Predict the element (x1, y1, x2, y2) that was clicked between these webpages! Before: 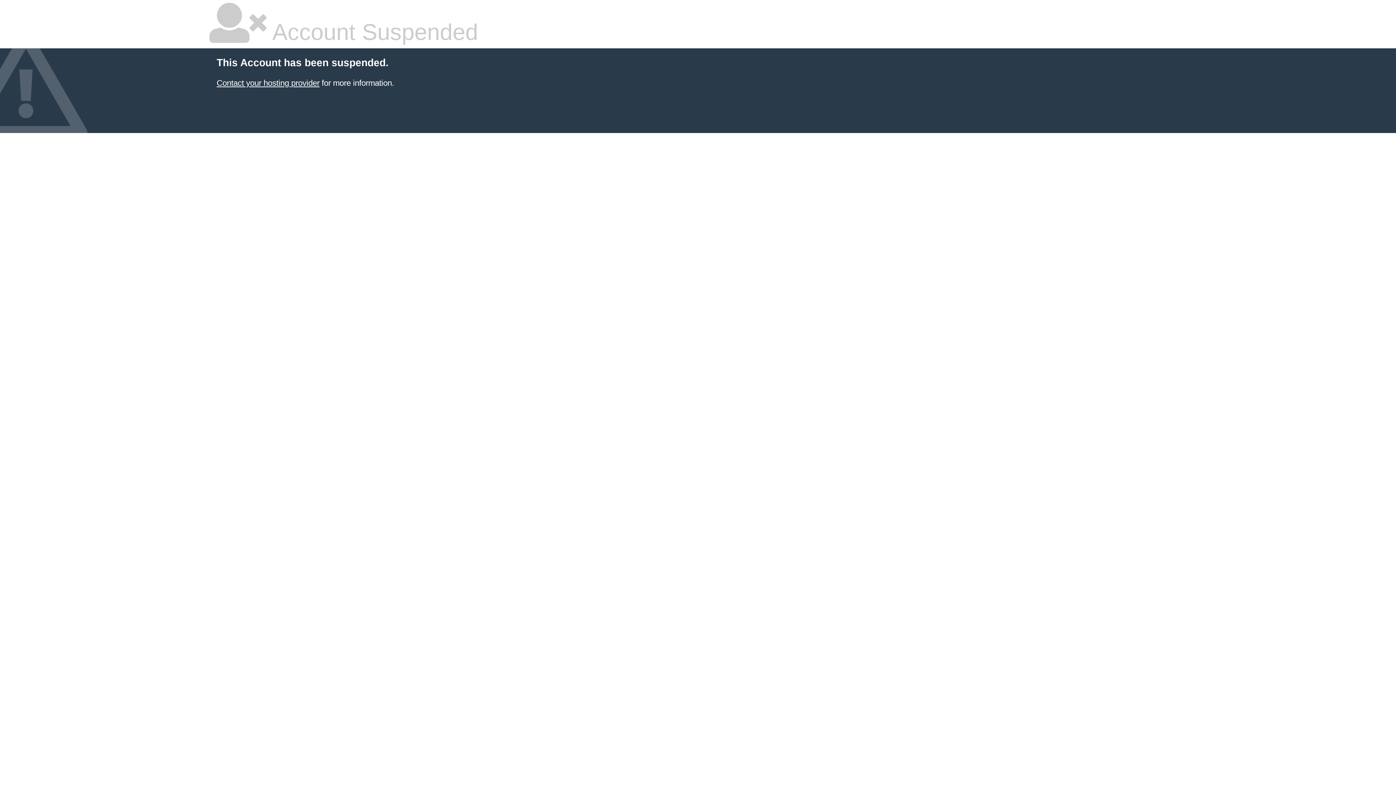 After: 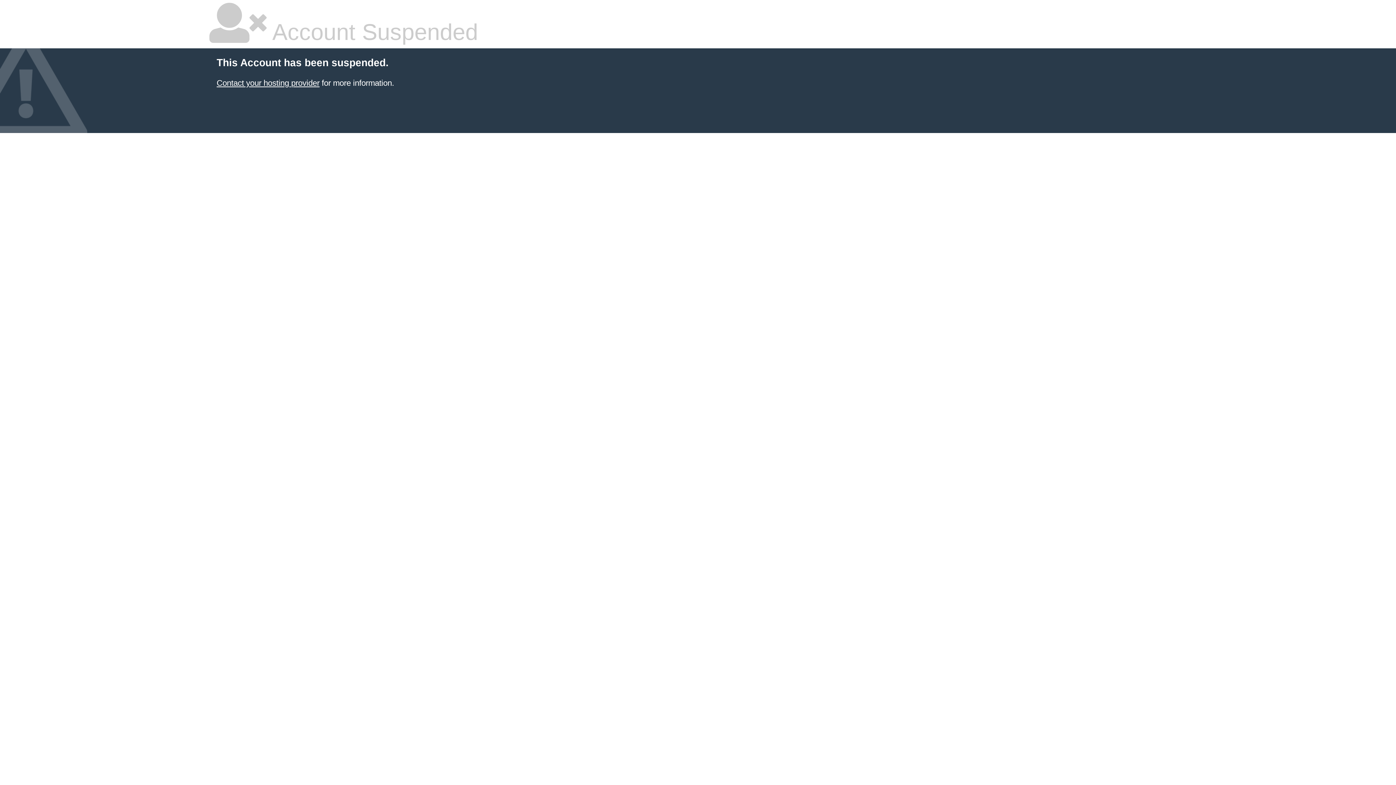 Action: label: Contact your hosting provider bbox: (216, 78, 319, 87)